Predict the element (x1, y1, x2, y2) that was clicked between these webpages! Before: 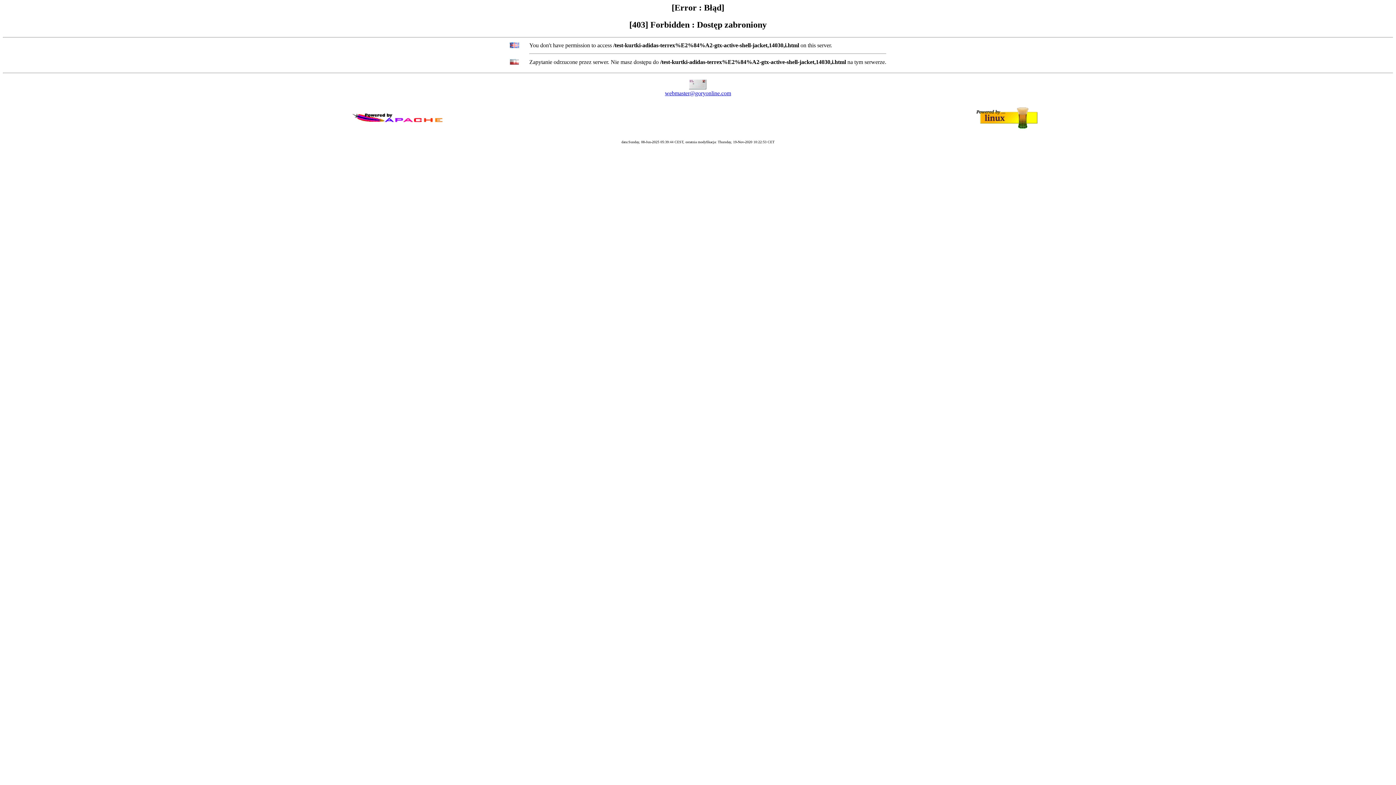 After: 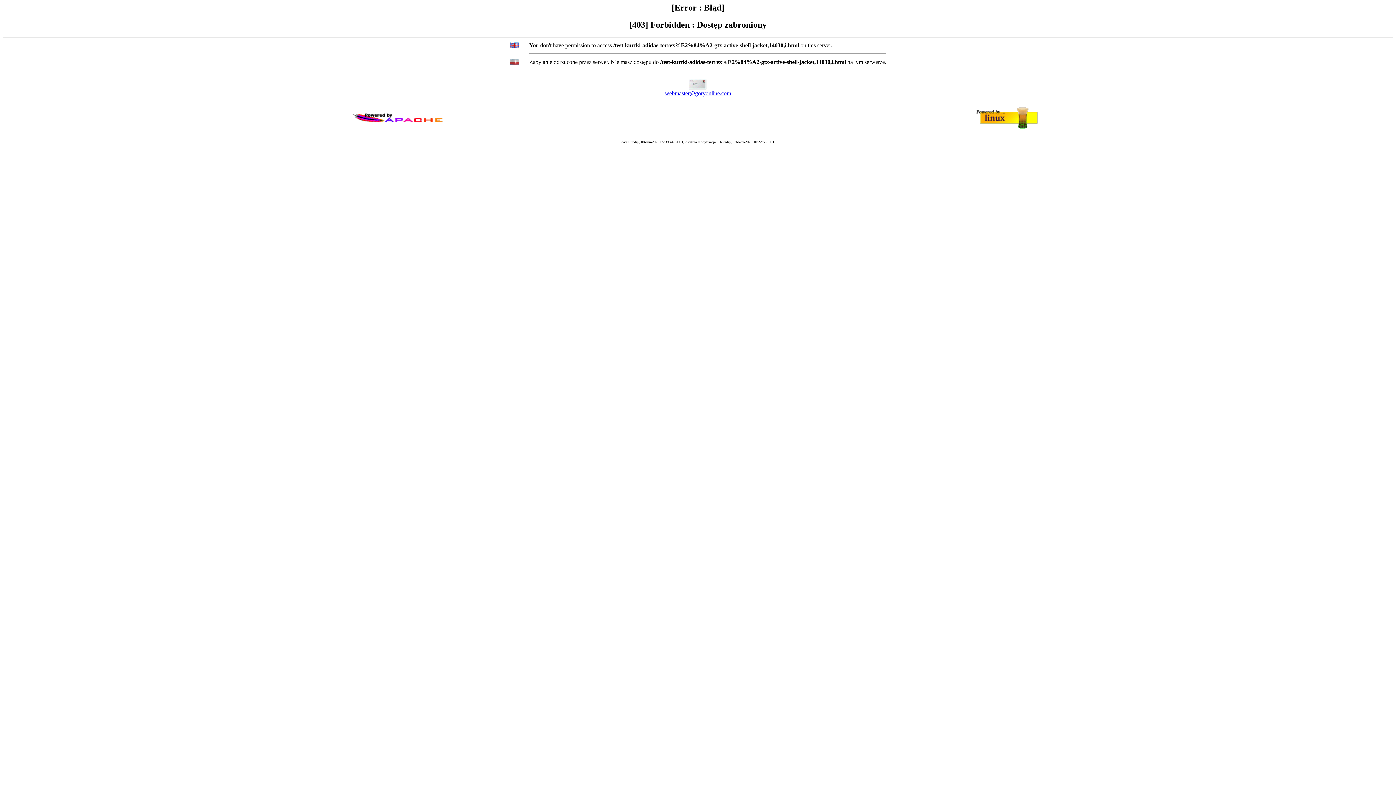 Action: label: webmaster@goryonline.com bbox: (665, 90, 731, 96)